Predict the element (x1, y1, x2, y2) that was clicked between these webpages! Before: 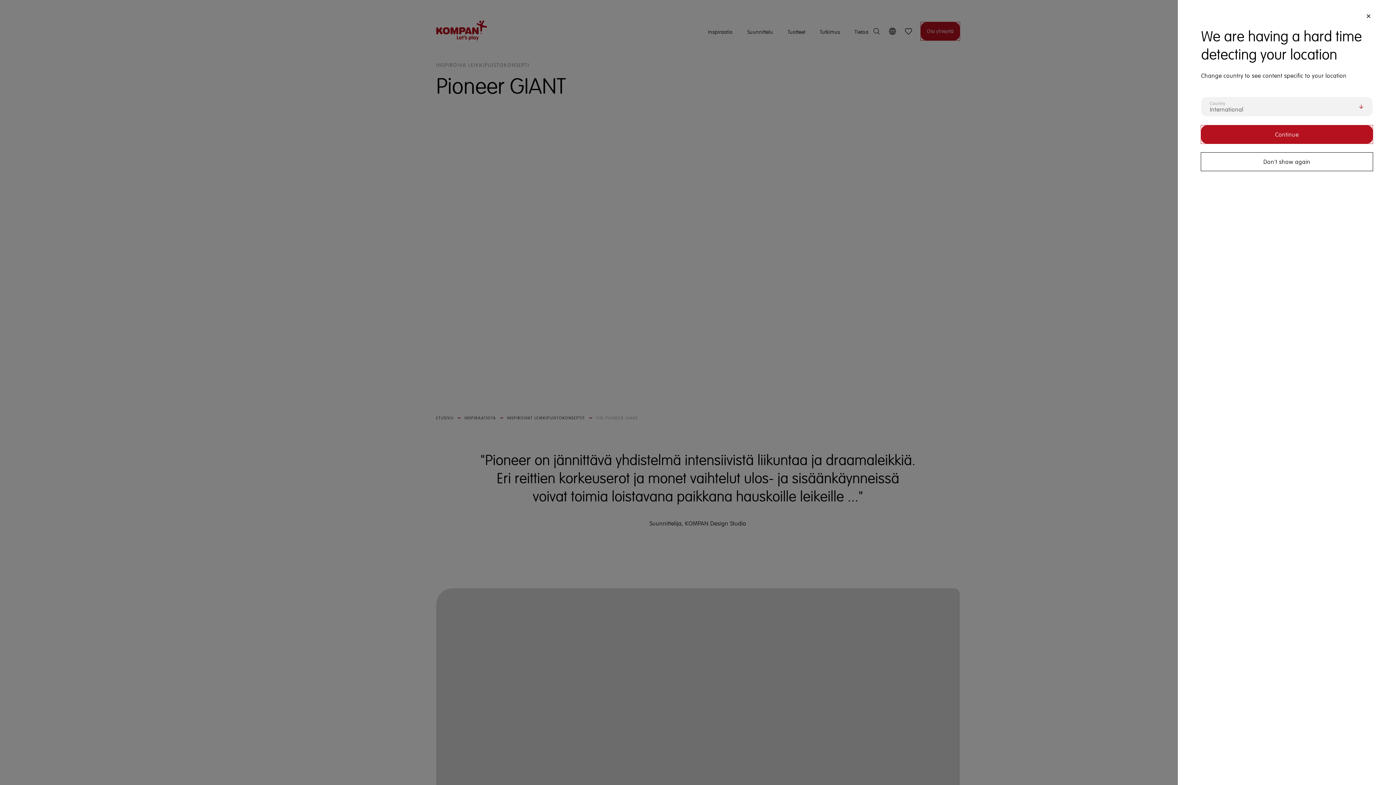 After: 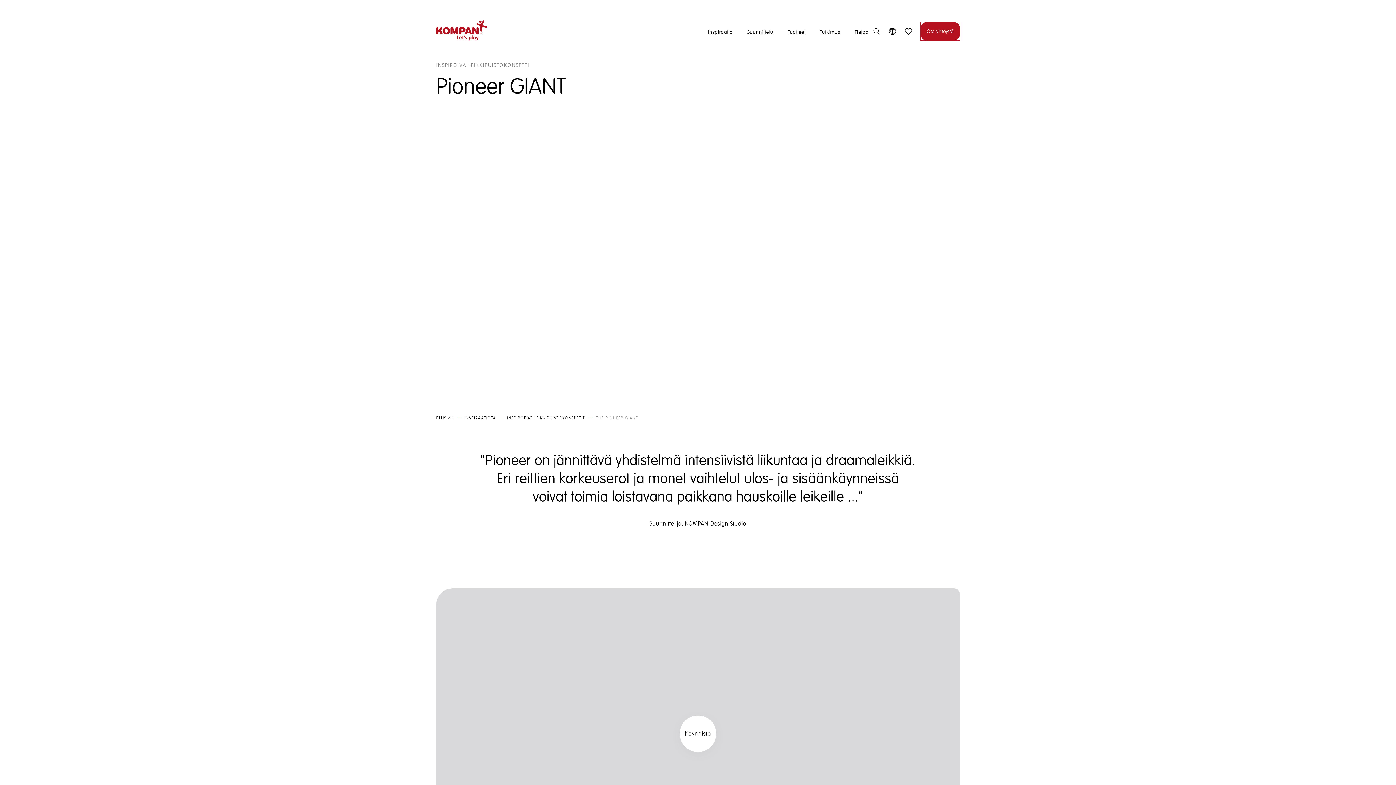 Action: label: Don't show again bbox: (1201, 152, 1373, 170)